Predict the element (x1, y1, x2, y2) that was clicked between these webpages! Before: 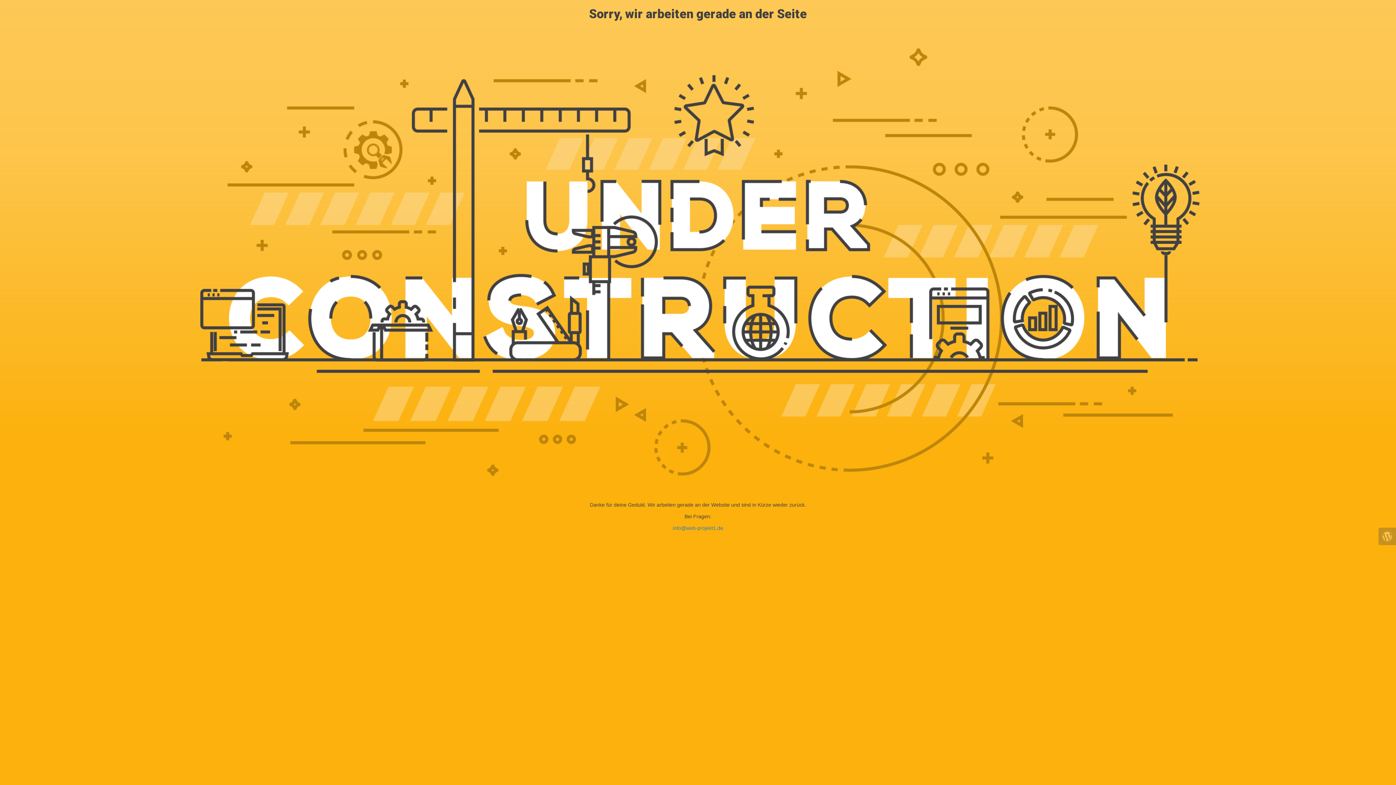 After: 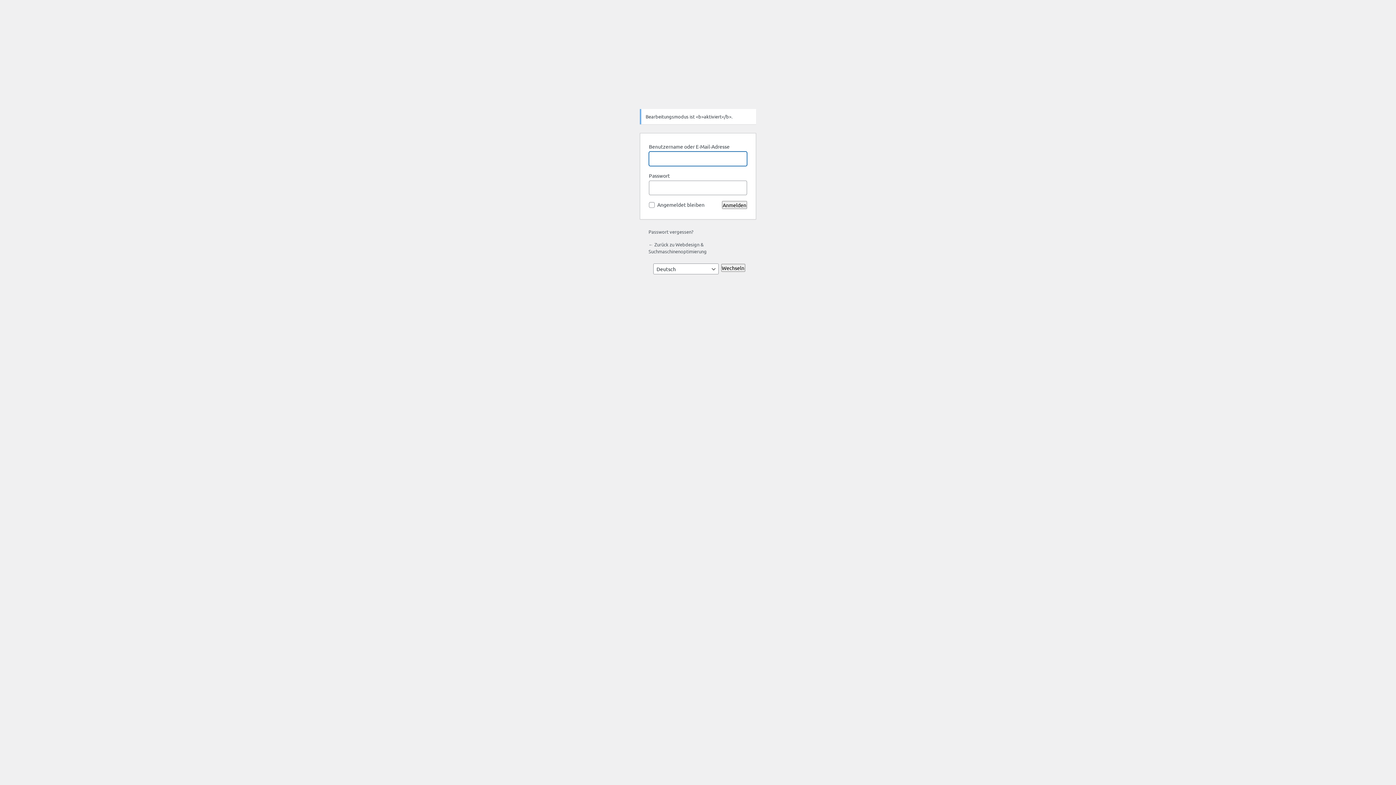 Action: bbox: (1378, 528, 1396, 545)